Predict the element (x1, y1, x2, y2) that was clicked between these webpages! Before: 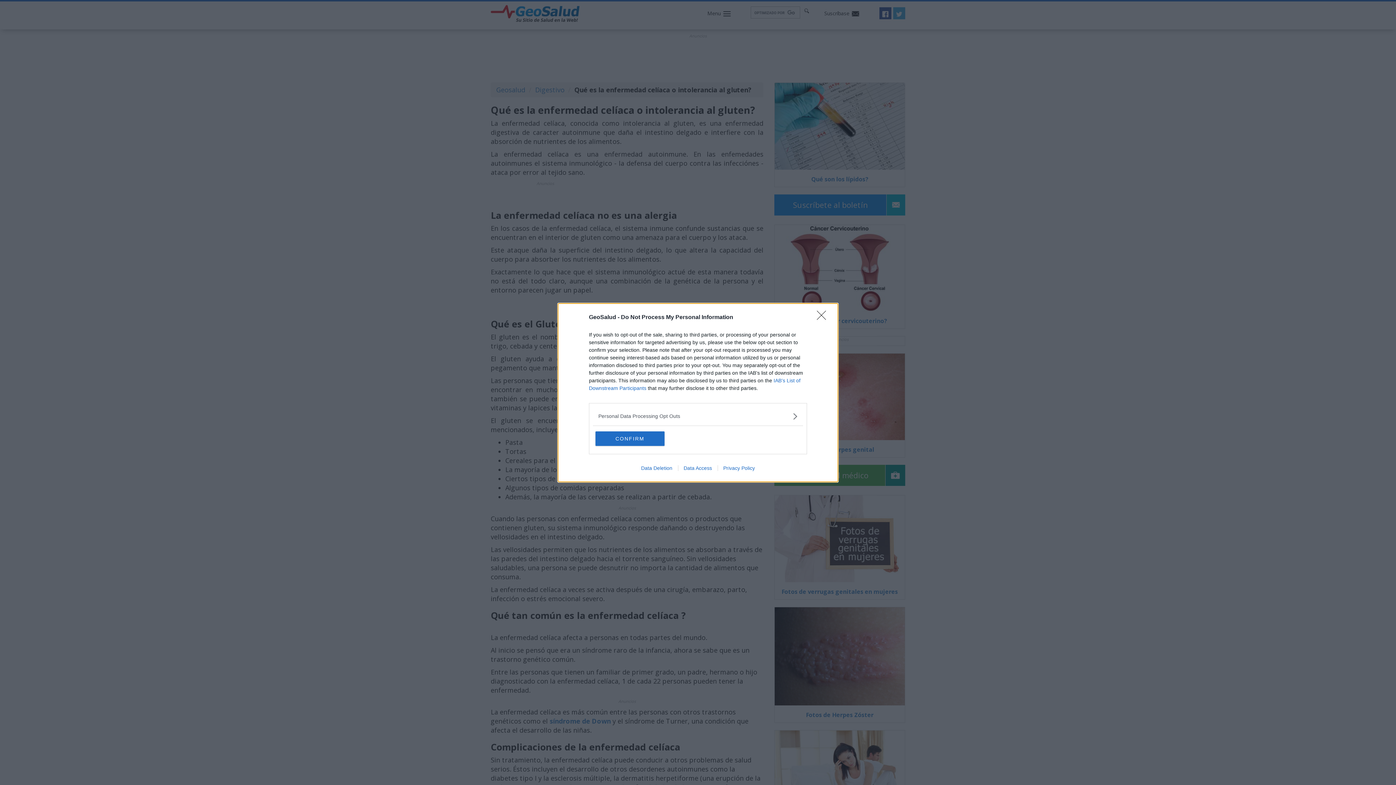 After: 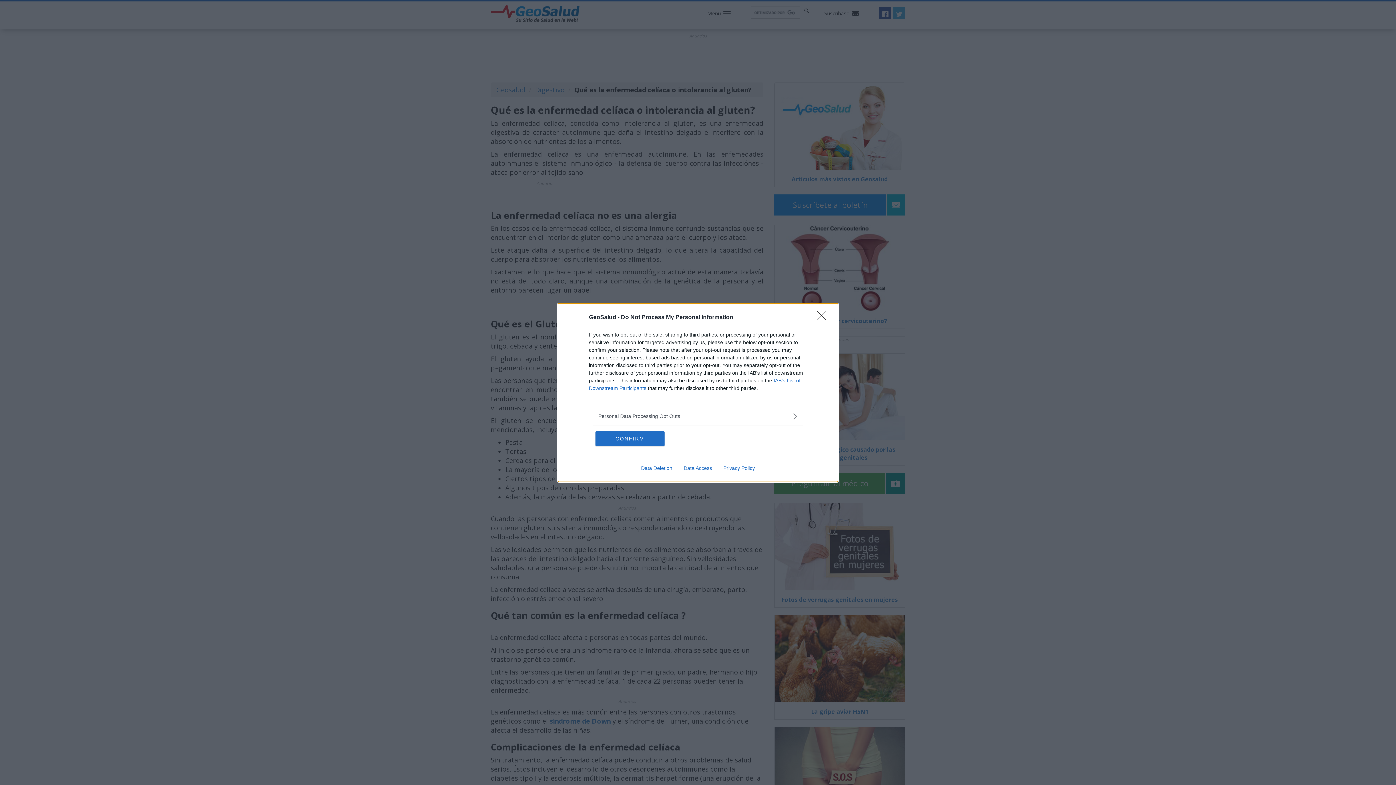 Action: label: Privacy Policy bbox: (717, 465, 760, 471)